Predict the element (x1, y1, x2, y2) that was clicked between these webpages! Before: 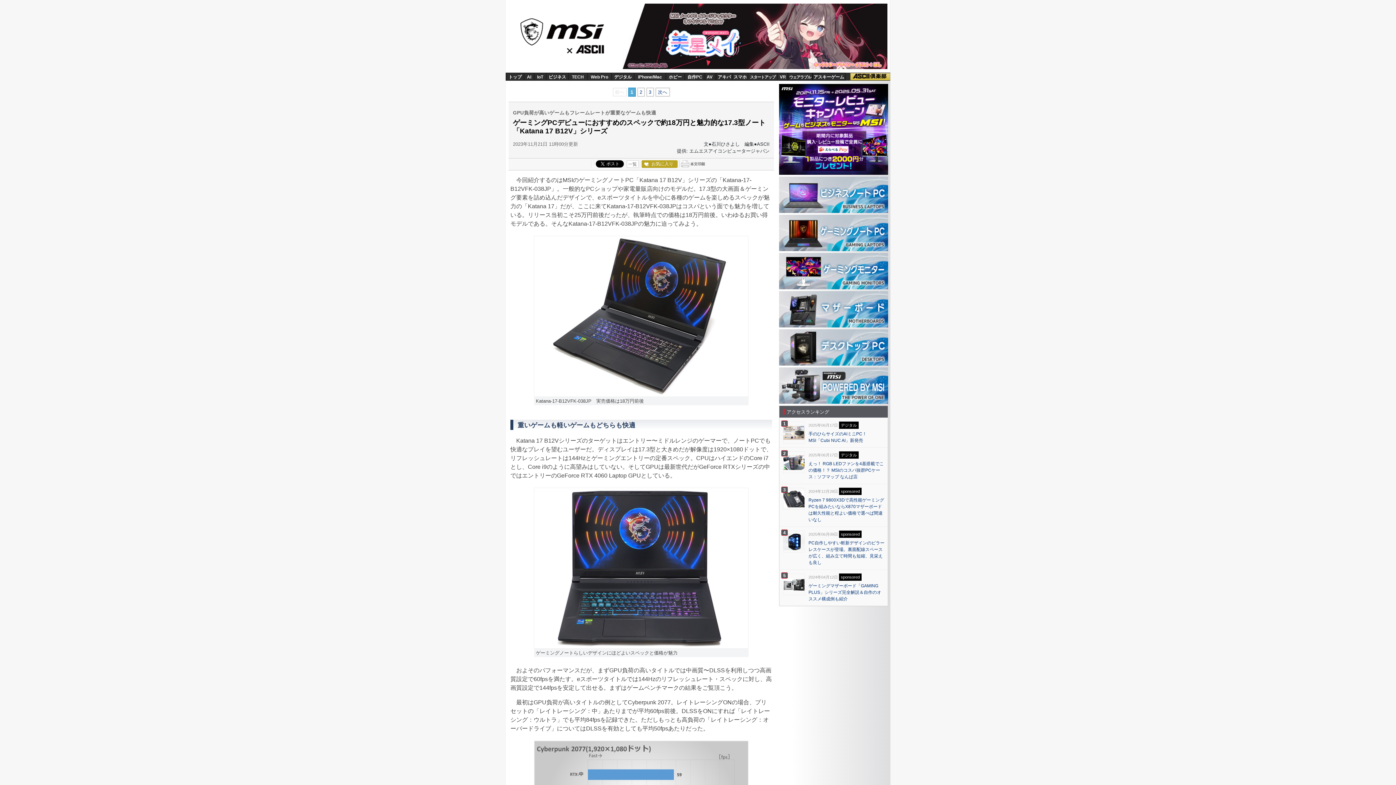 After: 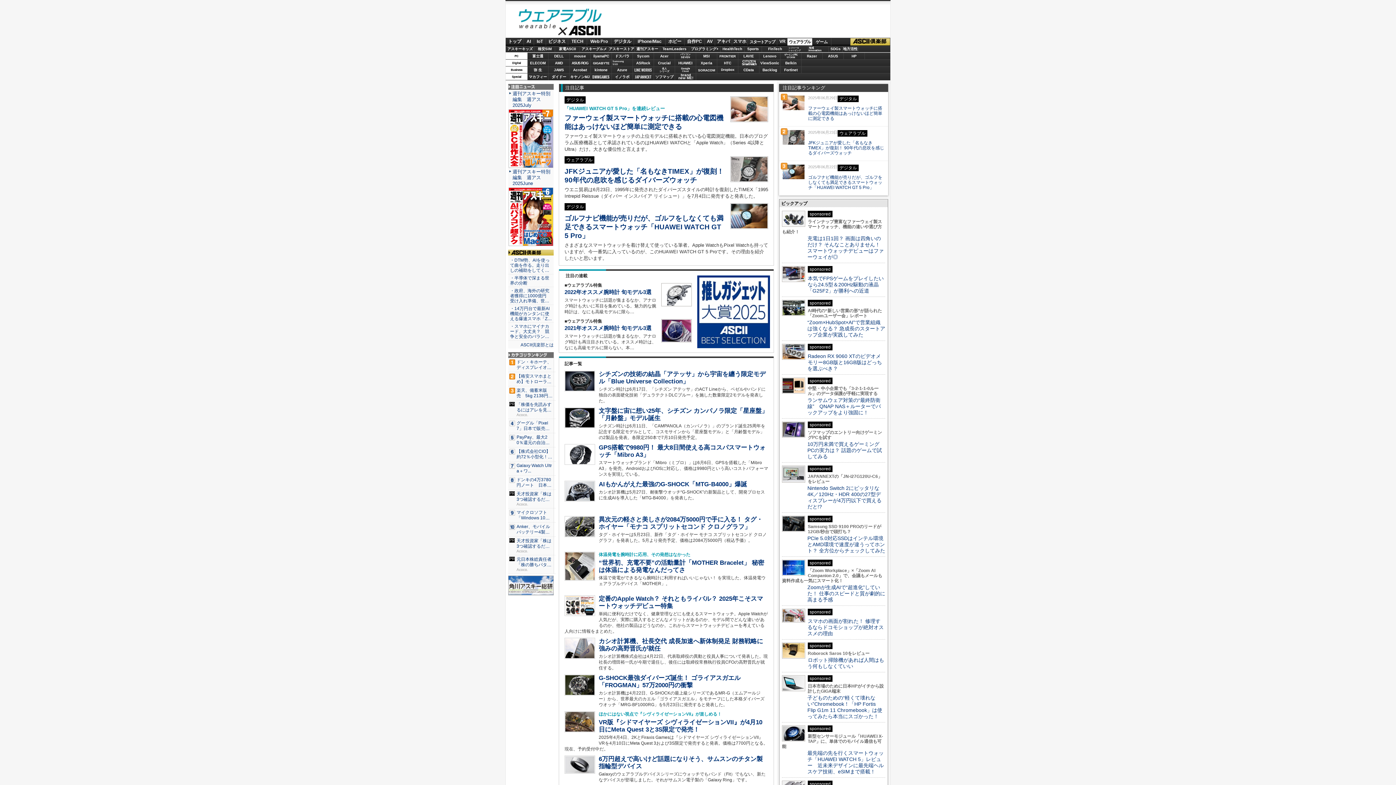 Action: bbox: (788, 73, 812, 80) label: ウェアラブル